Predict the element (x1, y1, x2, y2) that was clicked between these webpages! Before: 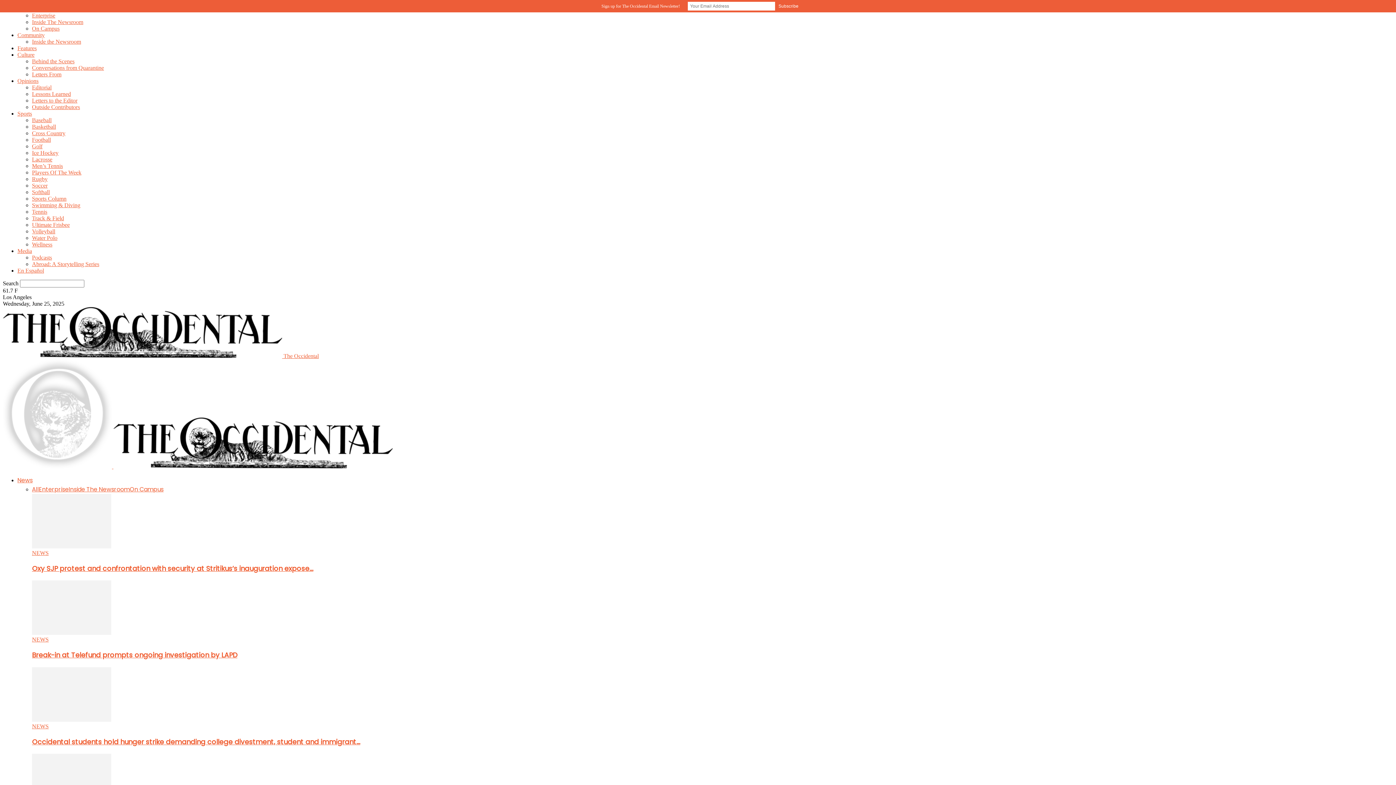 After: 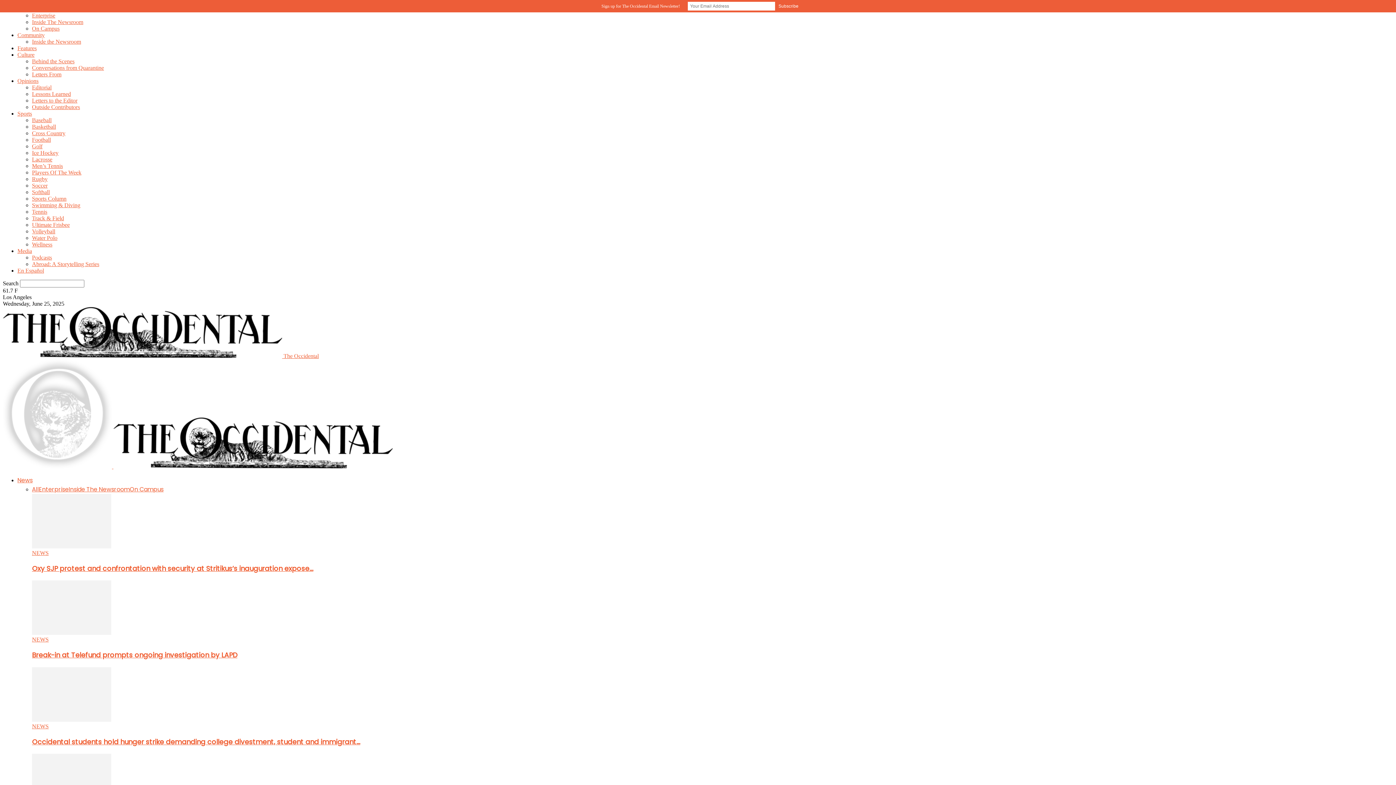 Action: bbox: (32, 104, 80, 110) label: Outside Contributors